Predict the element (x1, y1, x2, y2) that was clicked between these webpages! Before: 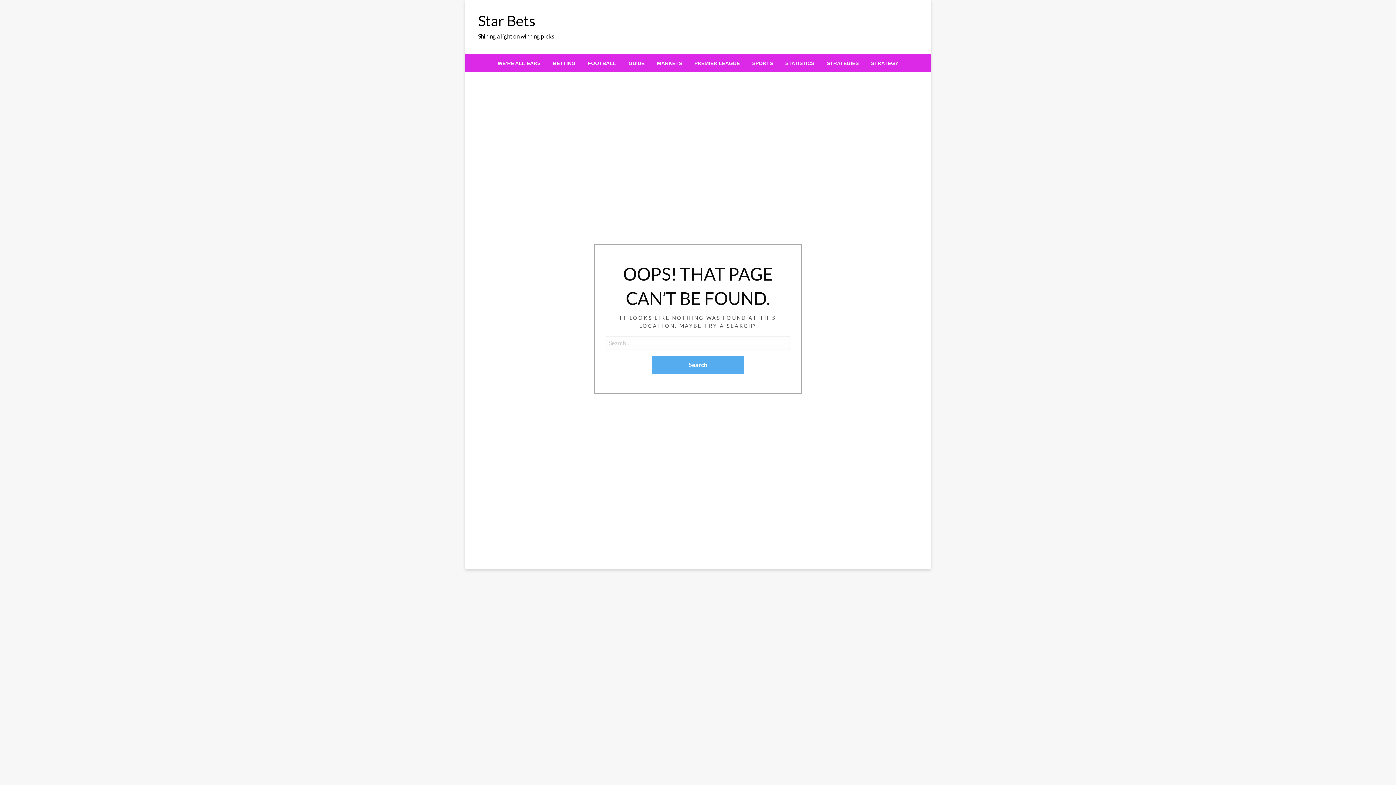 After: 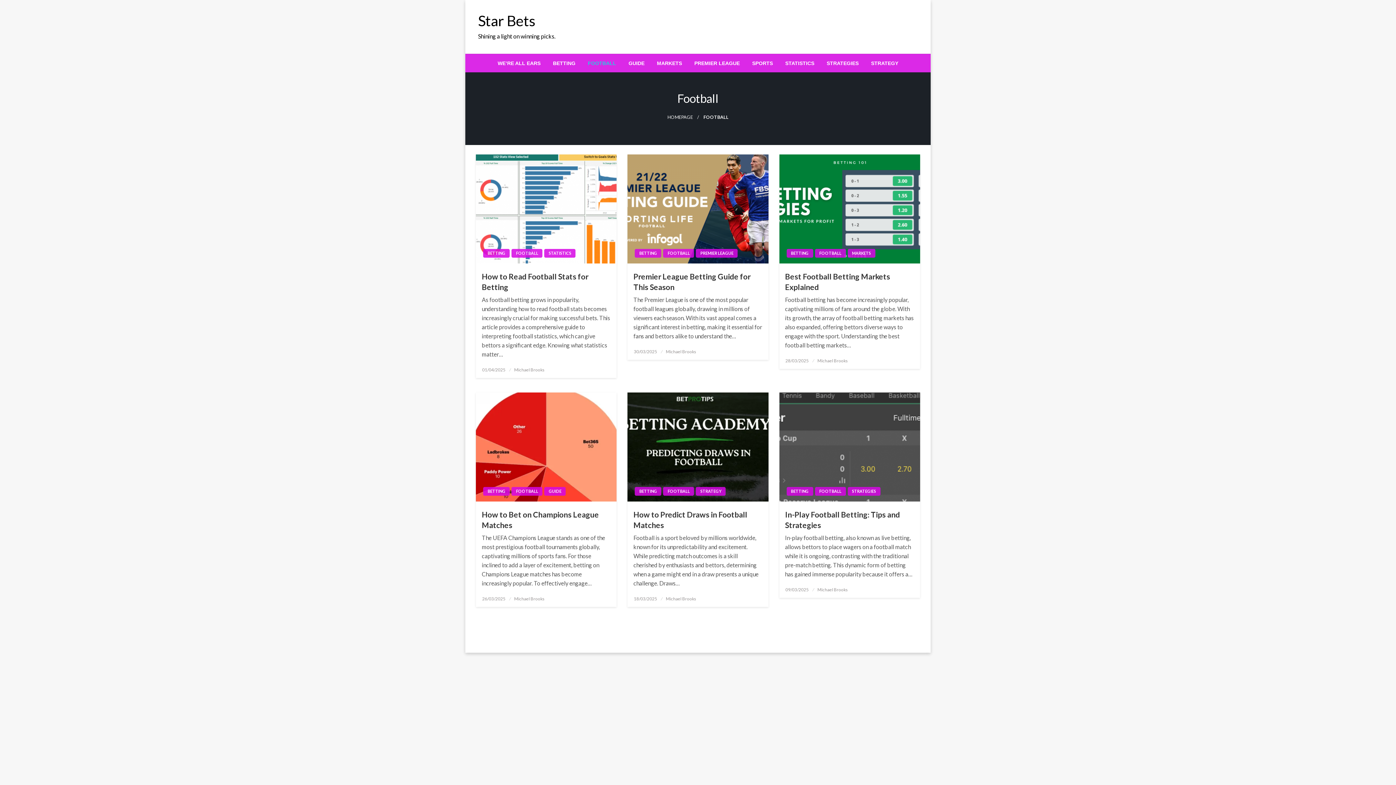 Action: bbox: (581, 54, 622, 72) label: FOOTBALL